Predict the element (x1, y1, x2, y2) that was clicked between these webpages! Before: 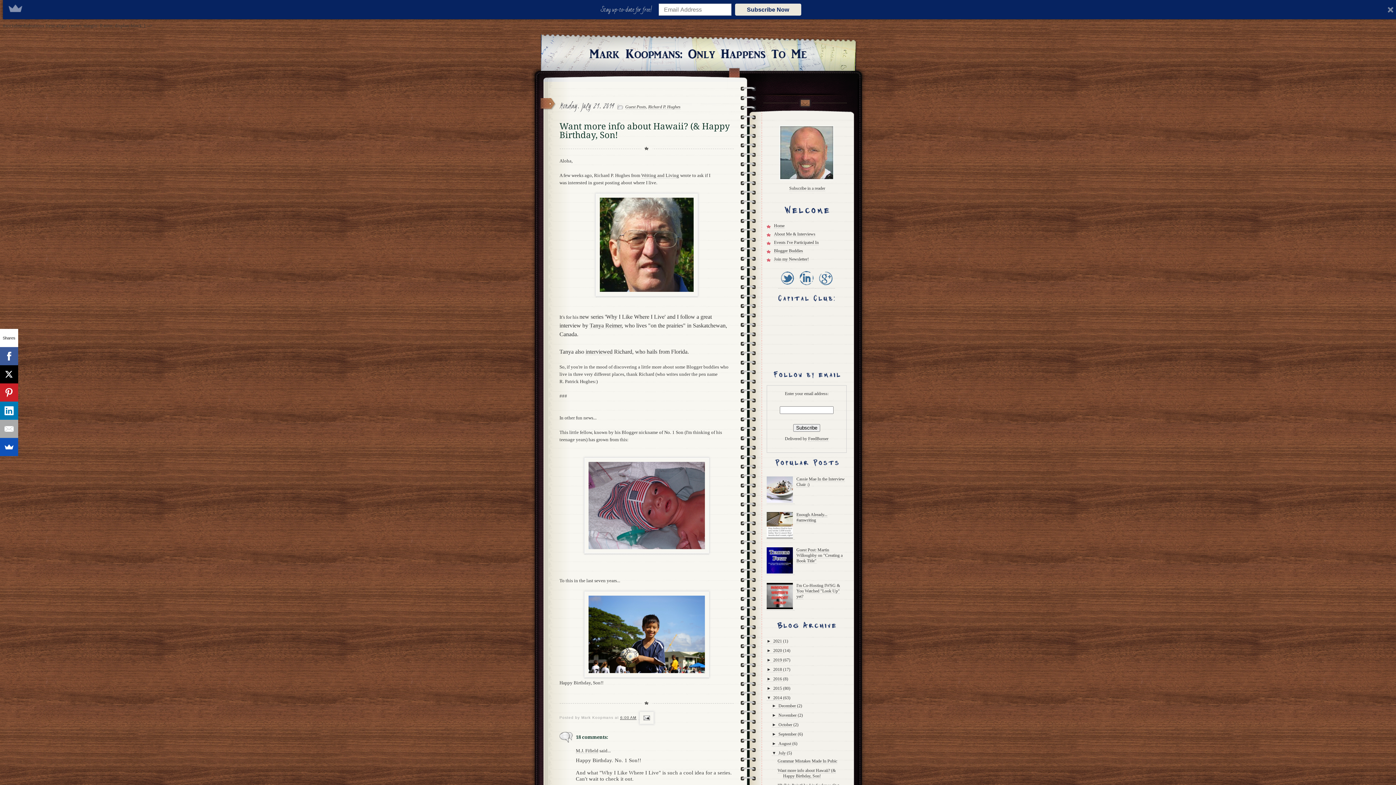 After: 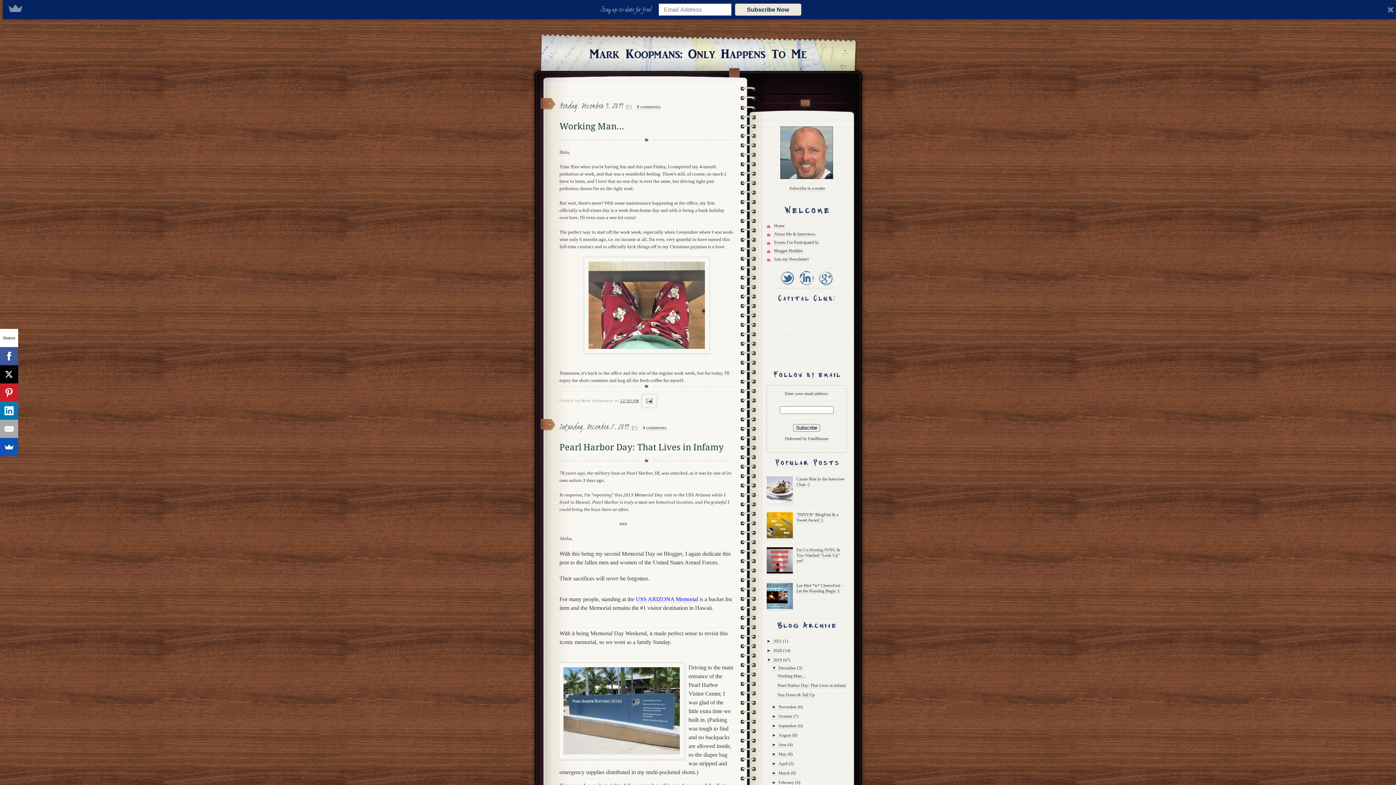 Action: bbox: (773, 657, 783, 663) label: 2019 